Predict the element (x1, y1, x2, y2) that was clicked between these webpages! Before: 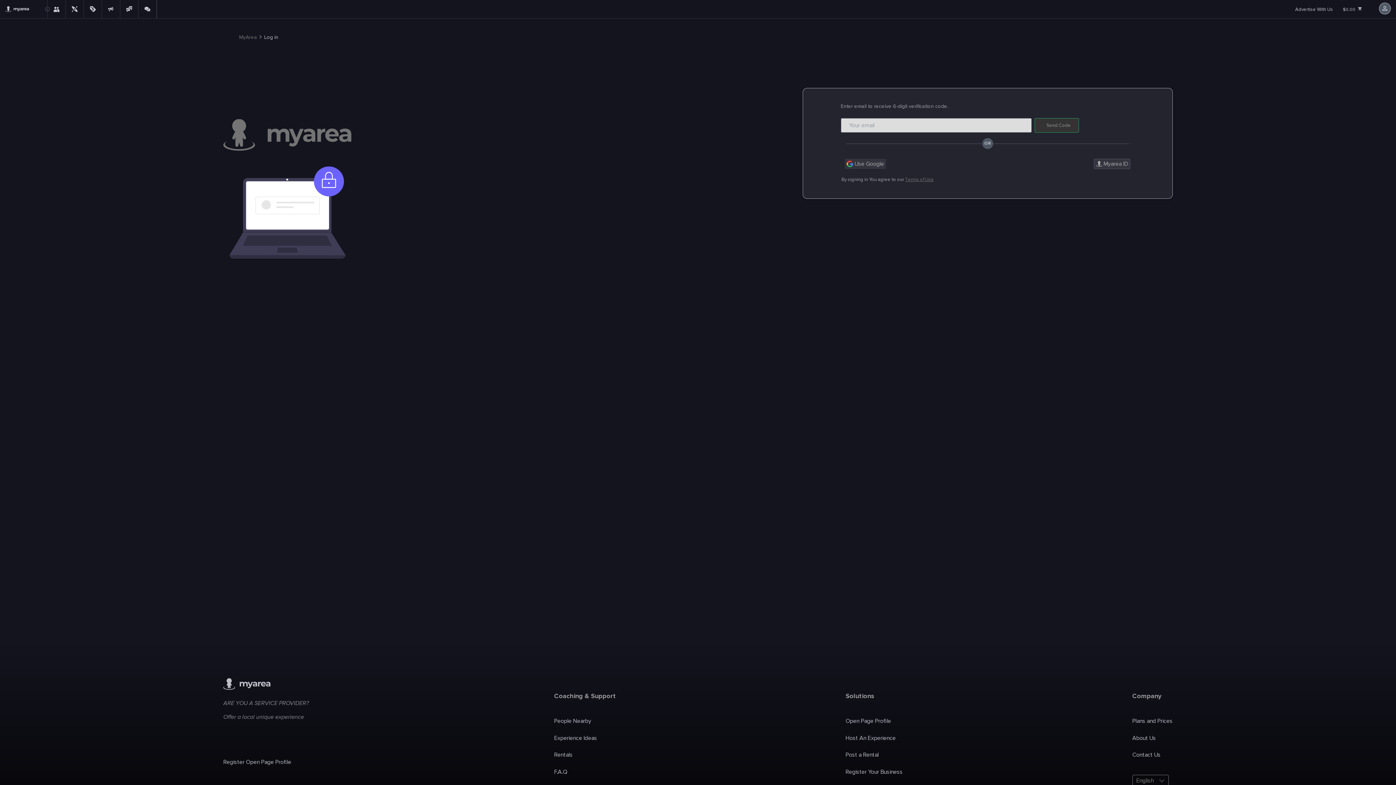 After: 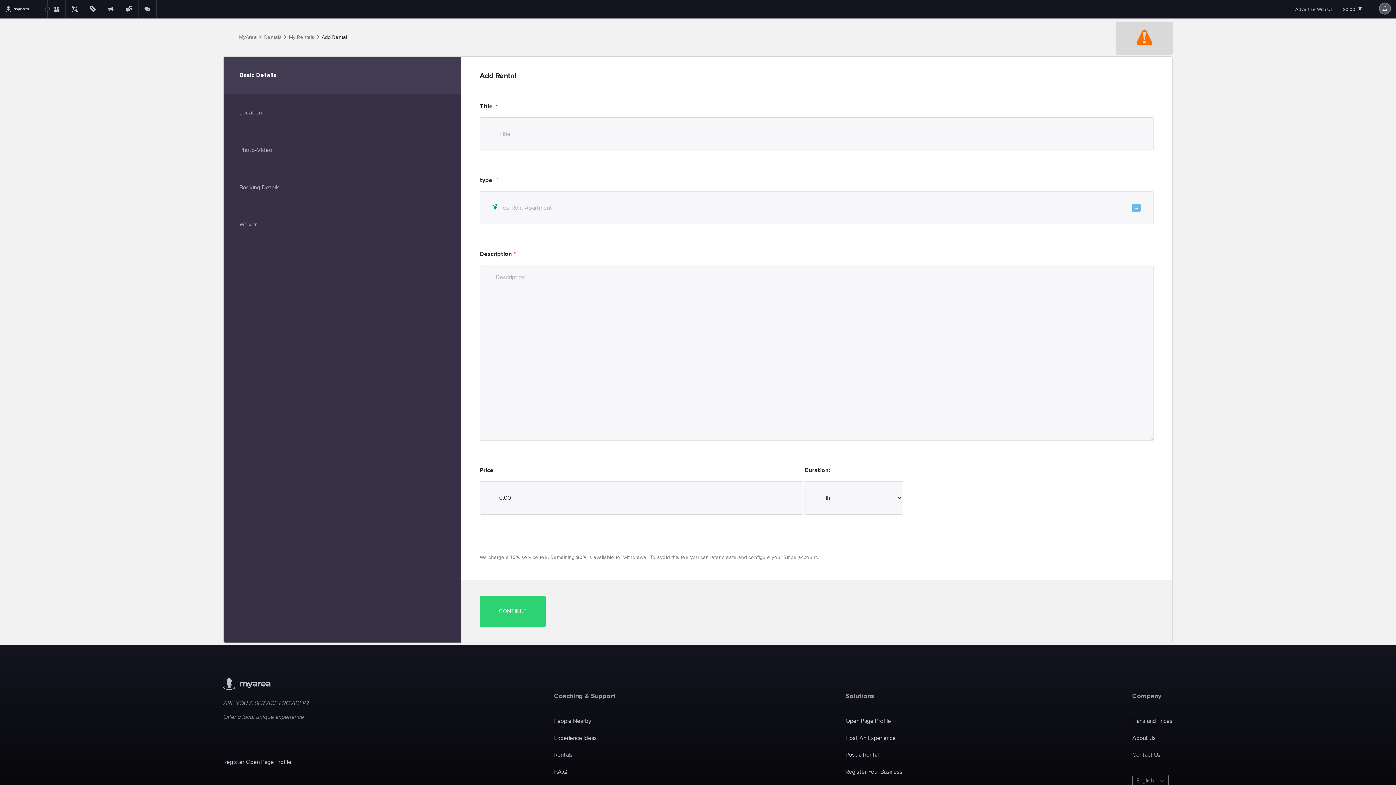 Action: label: Post a Rental bbox: (845, 752, 878, 758)